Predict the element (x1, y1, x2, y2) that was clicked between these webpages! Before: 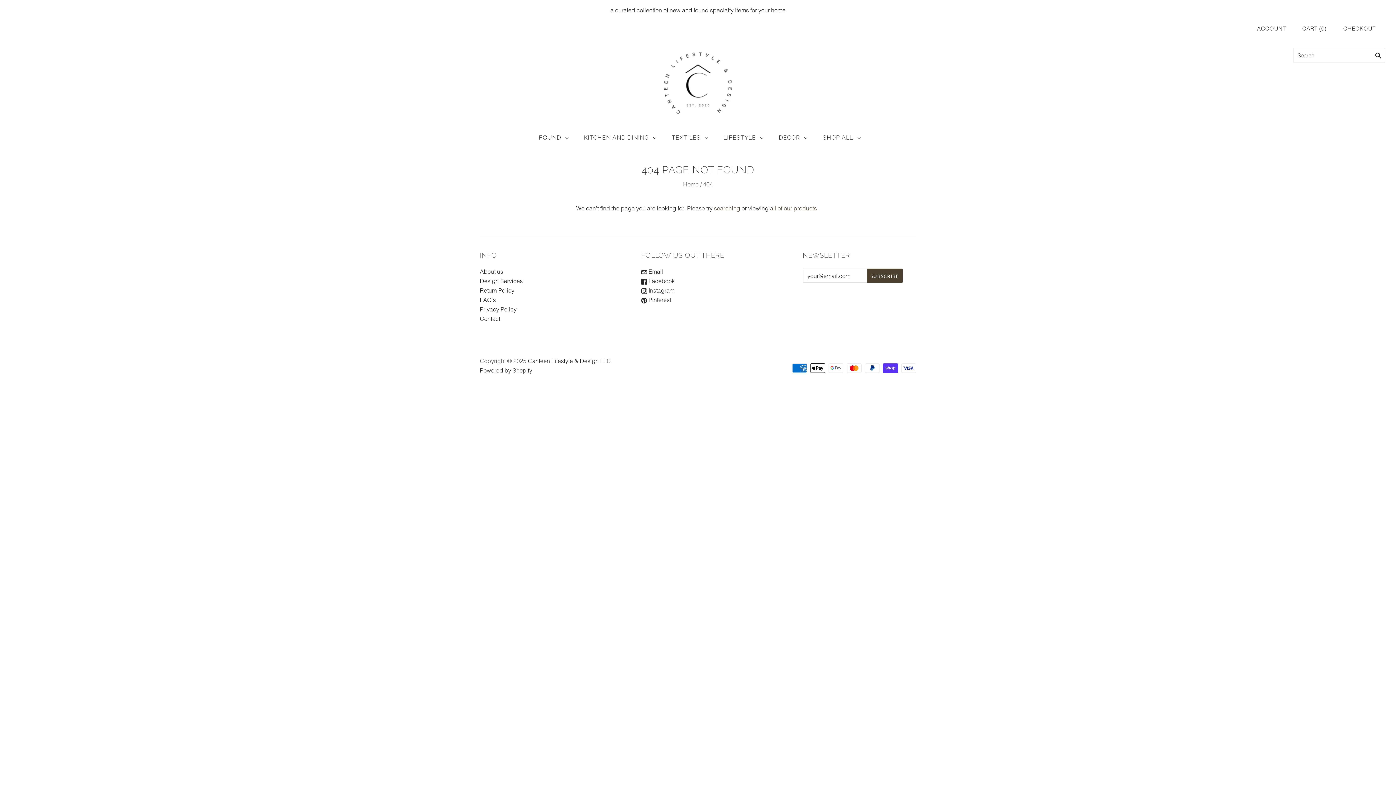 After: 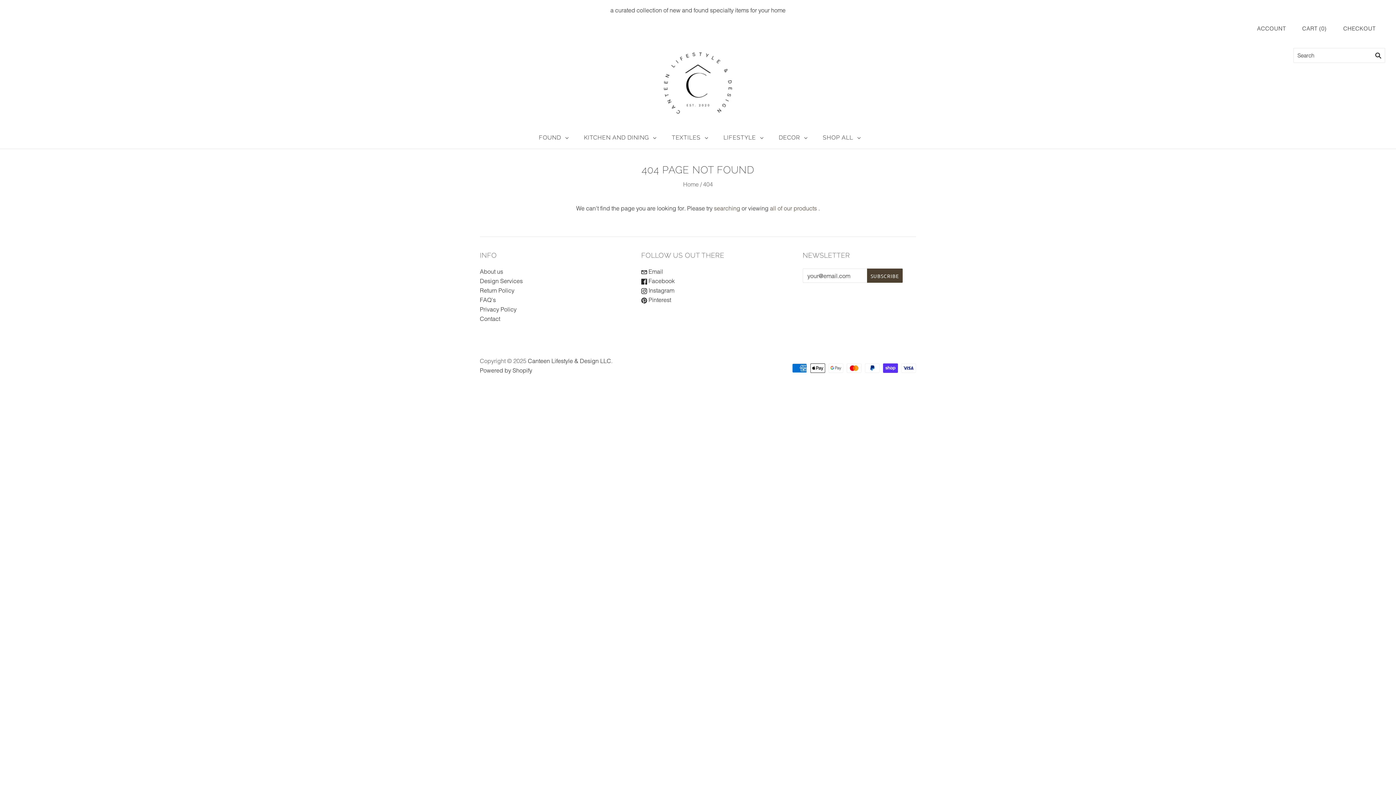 Action: bbox: (641, 277, 674, 284) label:  Facebook